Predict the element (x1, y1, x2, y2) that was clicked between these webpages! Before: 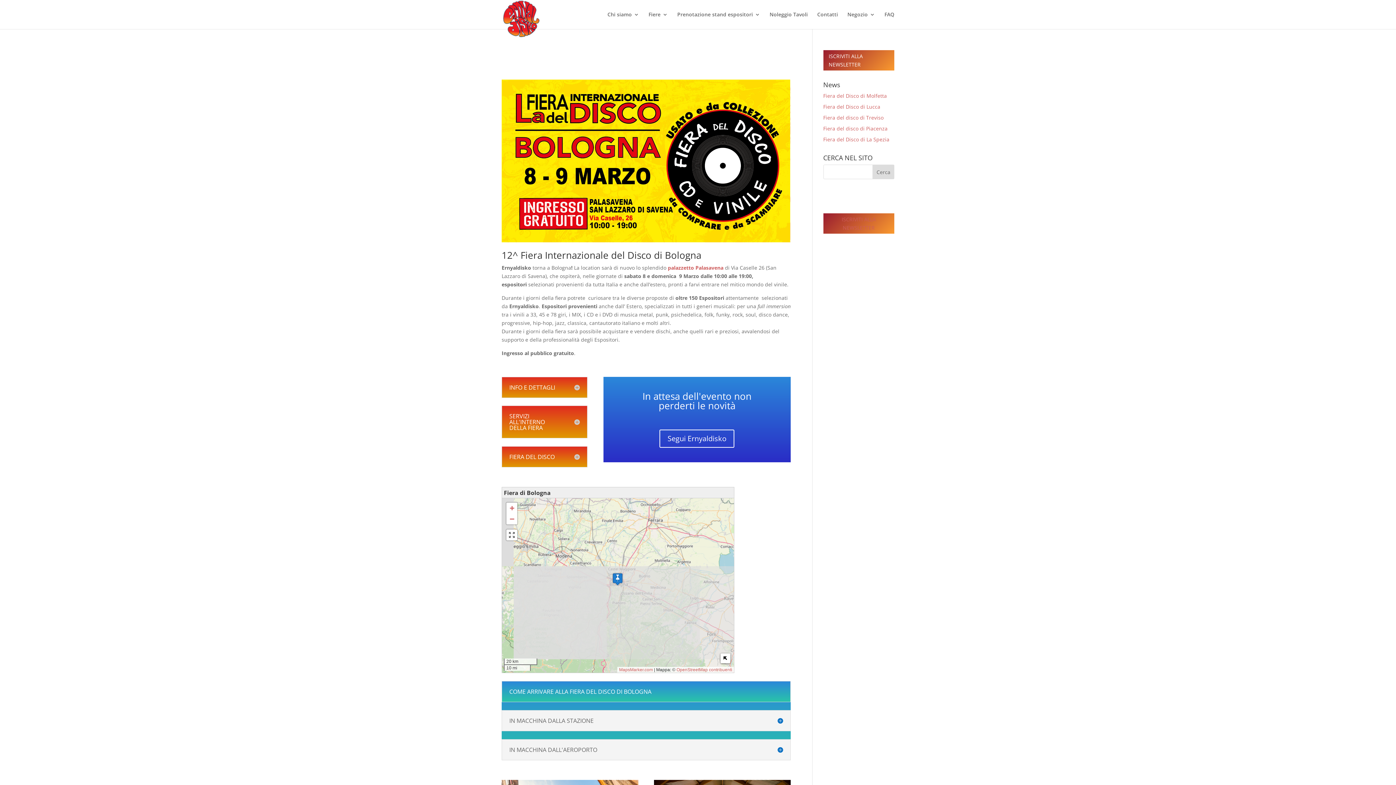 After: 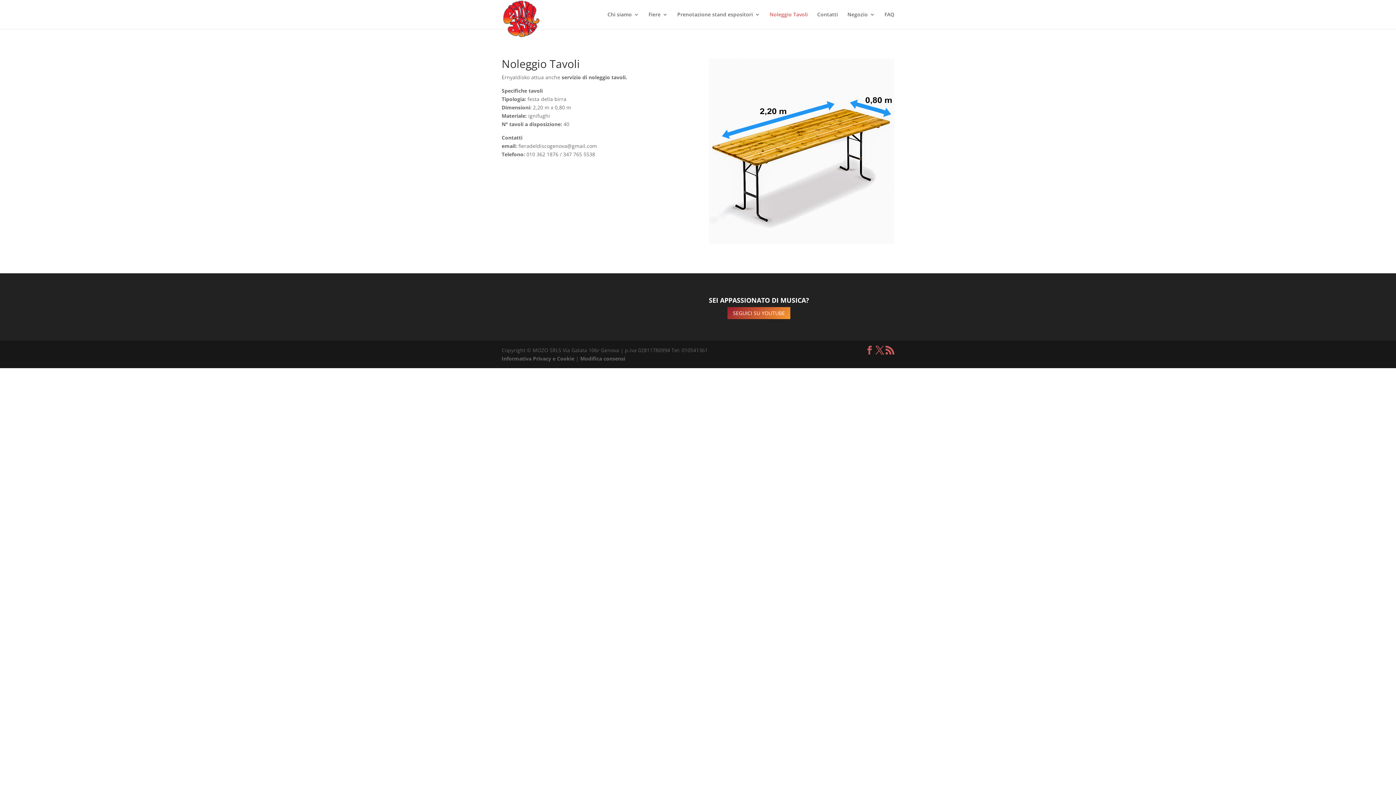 Action: bbox: (769, 12, 808, 29) label: Noleggio Tavoli